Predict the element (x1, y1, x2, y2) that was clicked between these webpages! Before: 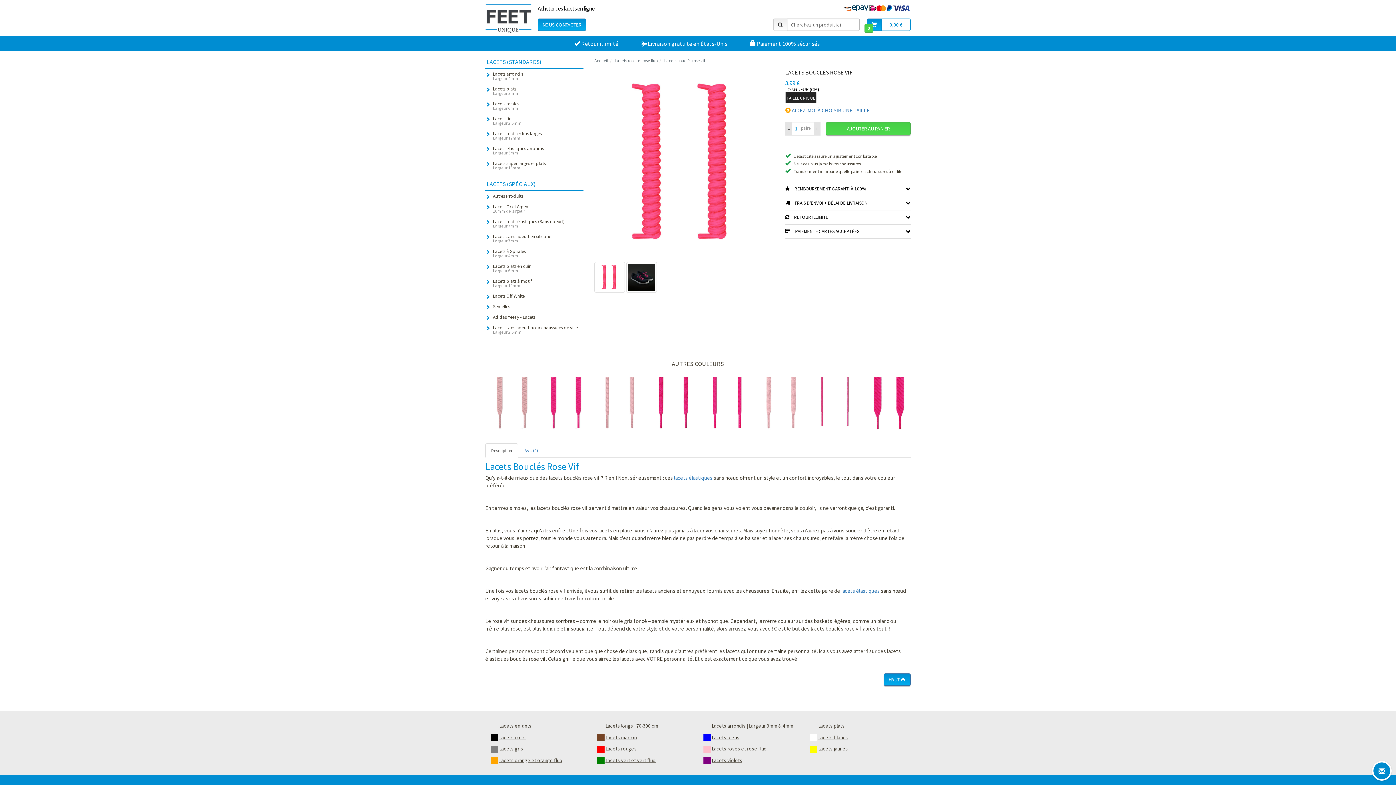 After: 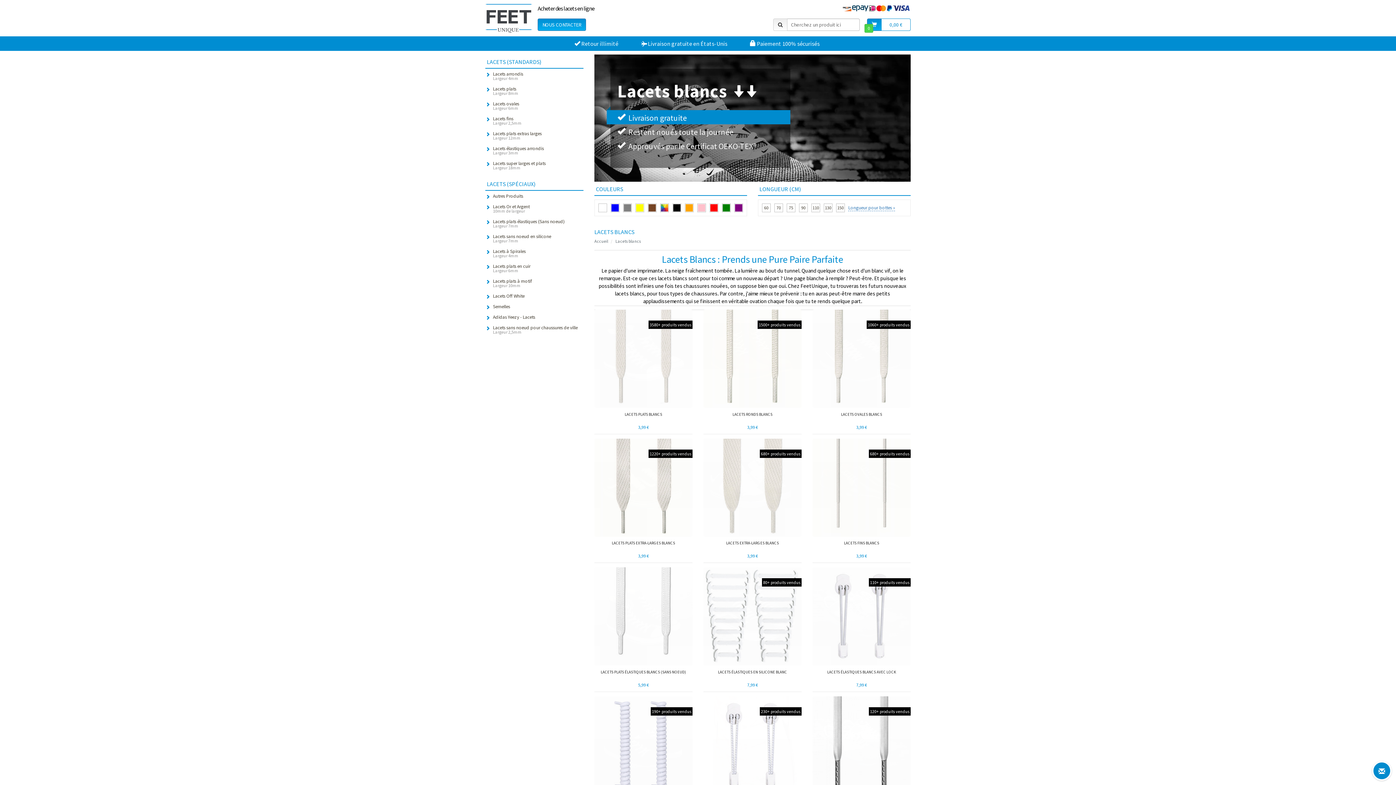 Action: bbox: (810, 732, 905, 743) label:  Lacets blancs